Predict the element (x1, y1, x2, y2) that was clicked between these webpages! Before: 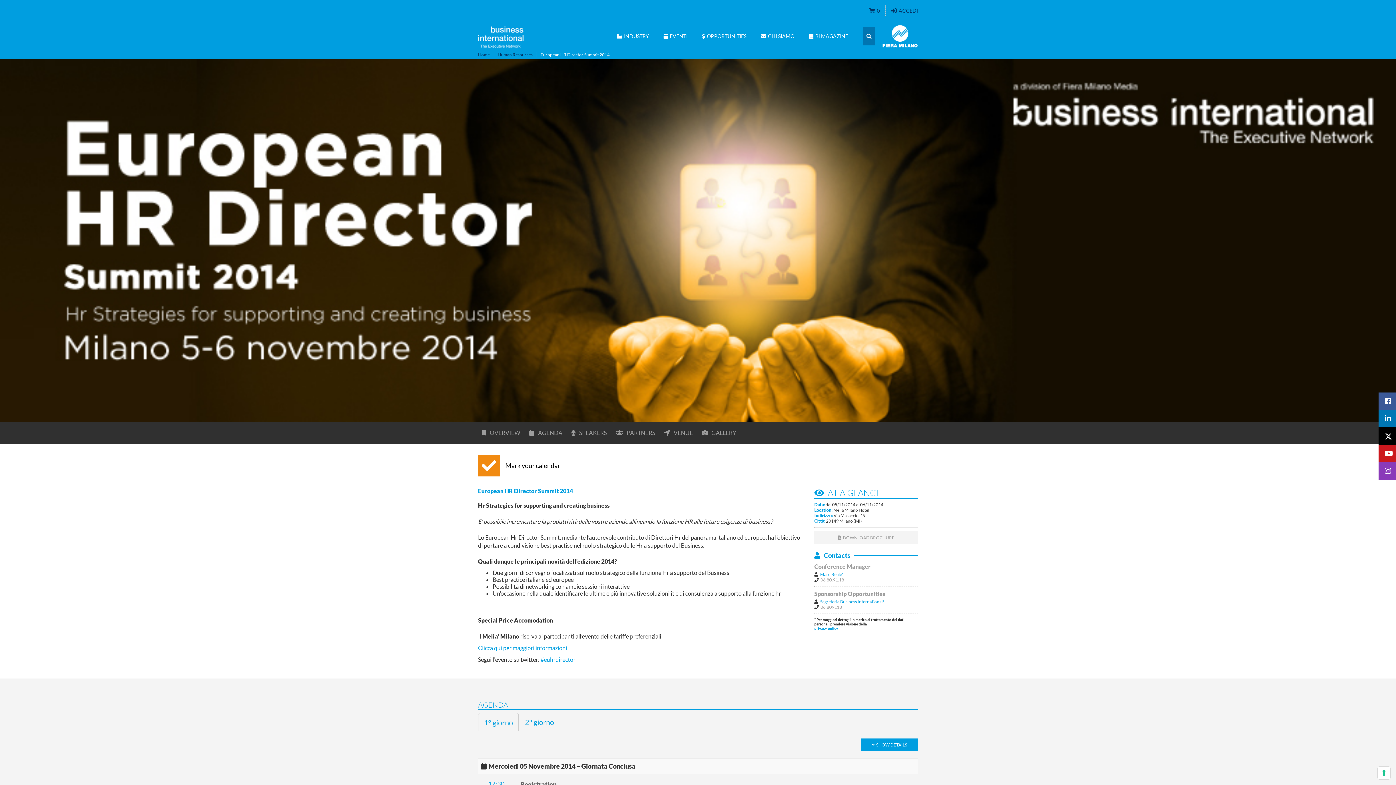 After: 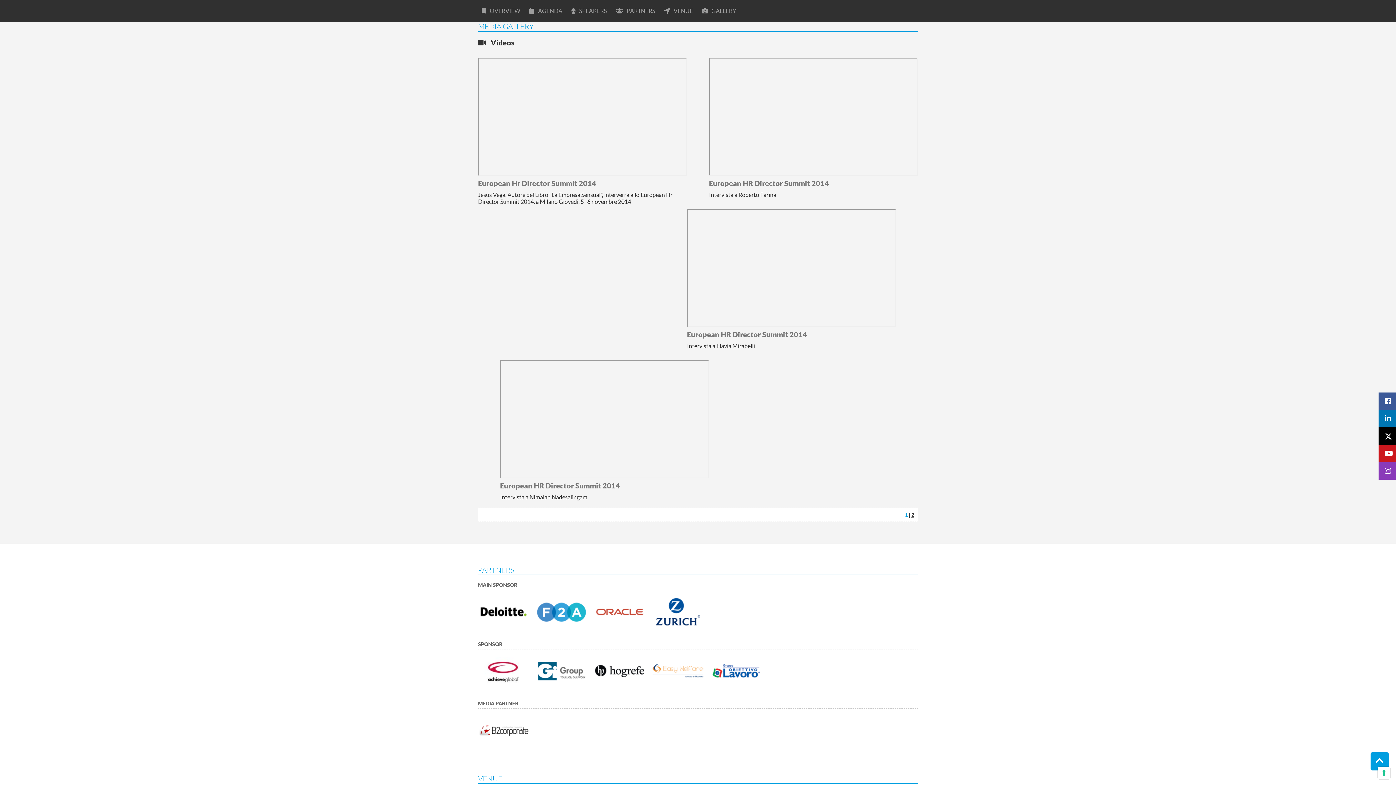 Action: label: GALLERY bbox: (698, 425, 740, 440)